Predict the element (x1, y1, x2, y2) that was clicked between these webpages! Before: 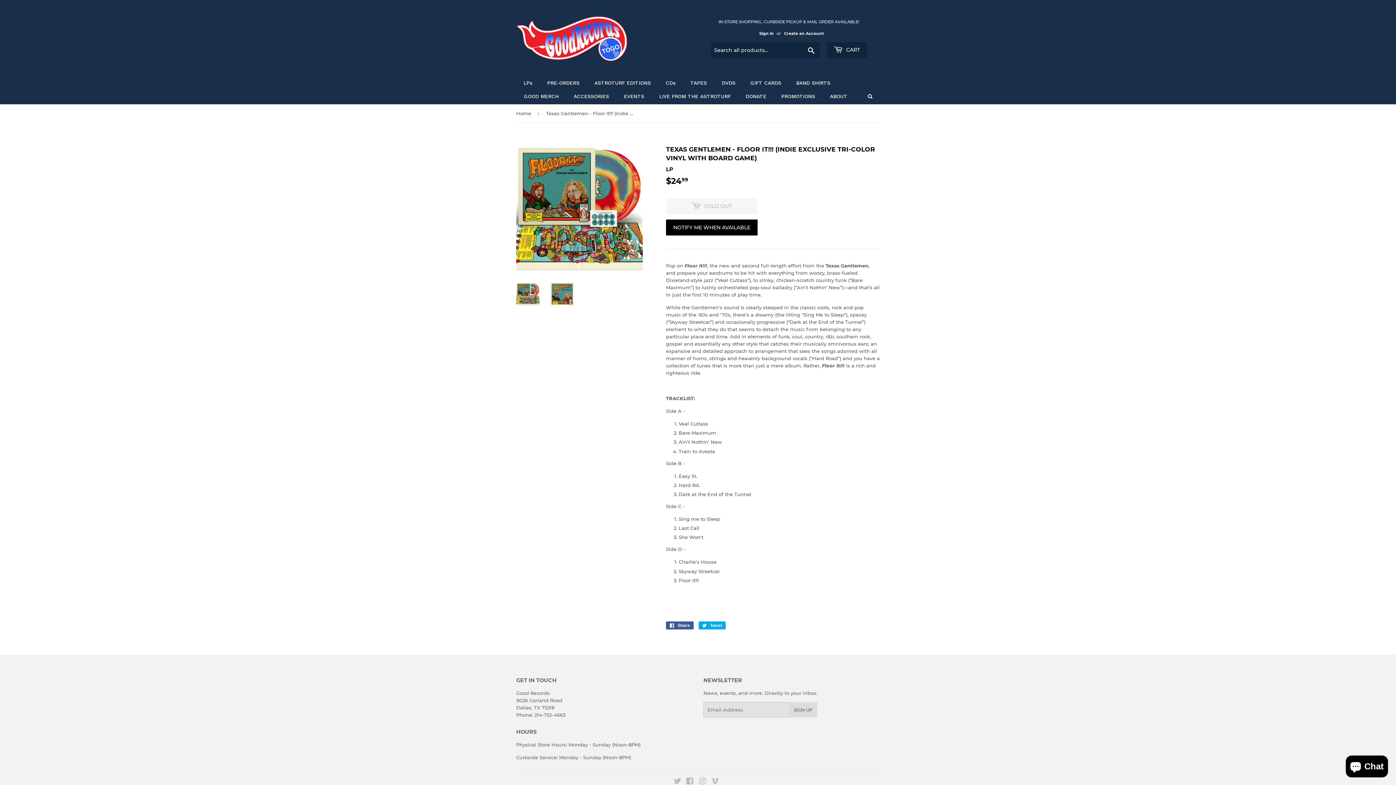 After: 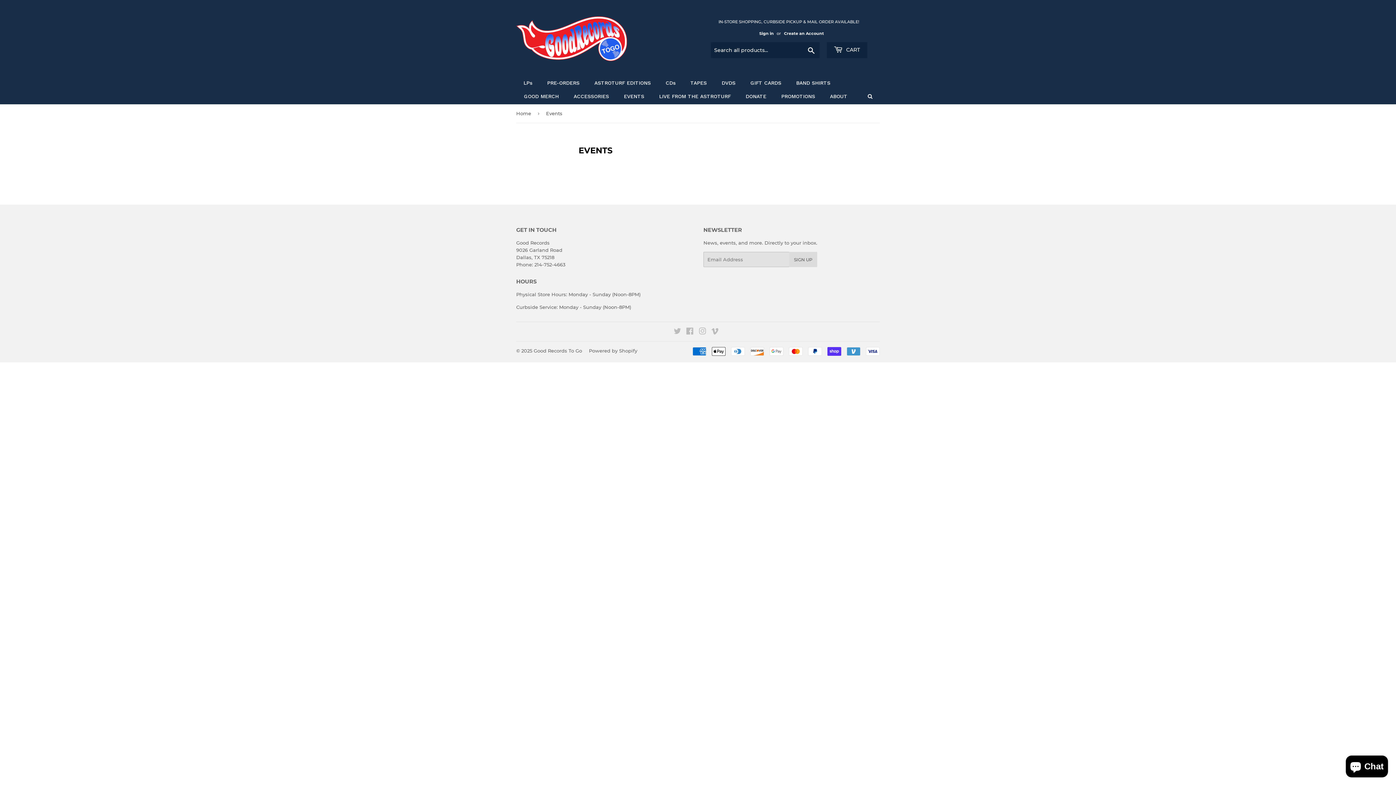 Action: bbox: (616, 88, 651, 104) label: EVENTS